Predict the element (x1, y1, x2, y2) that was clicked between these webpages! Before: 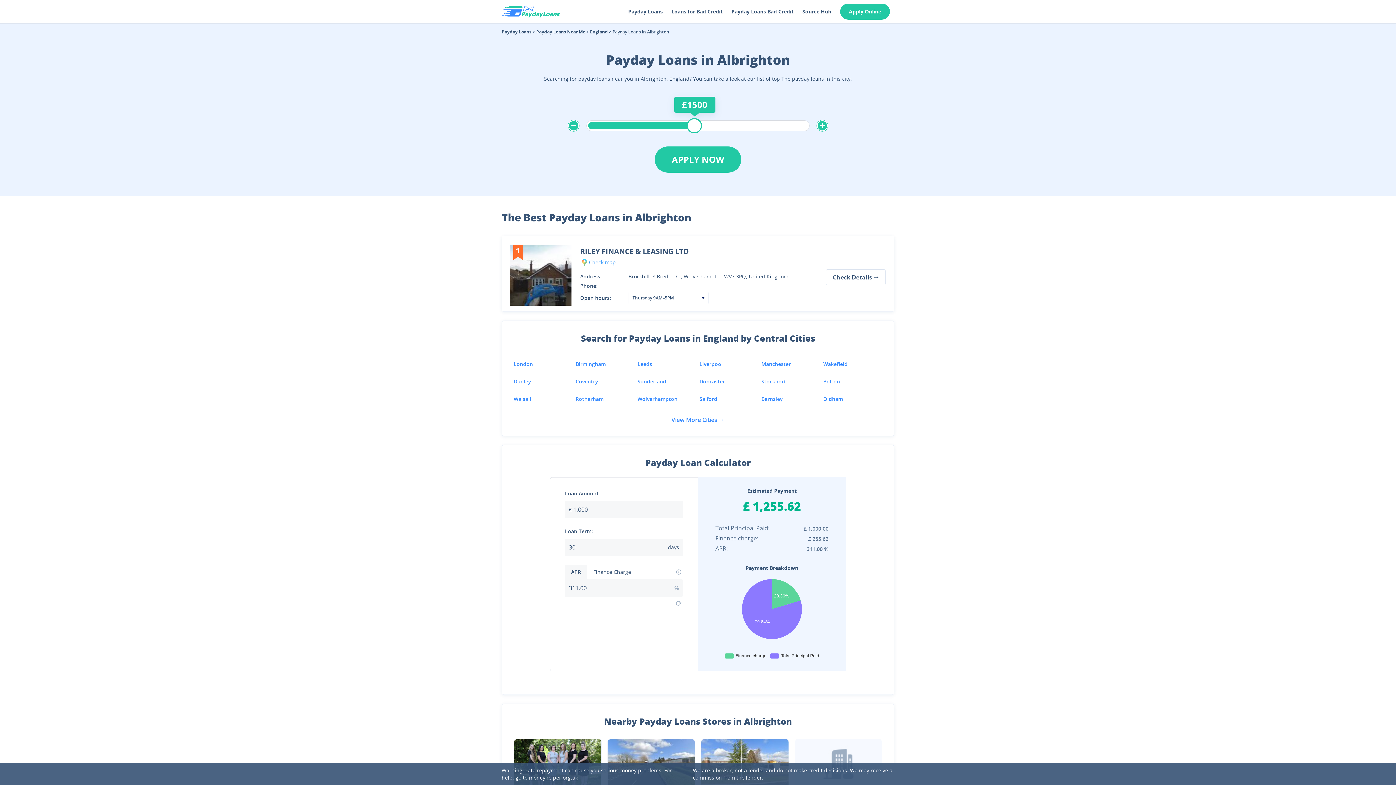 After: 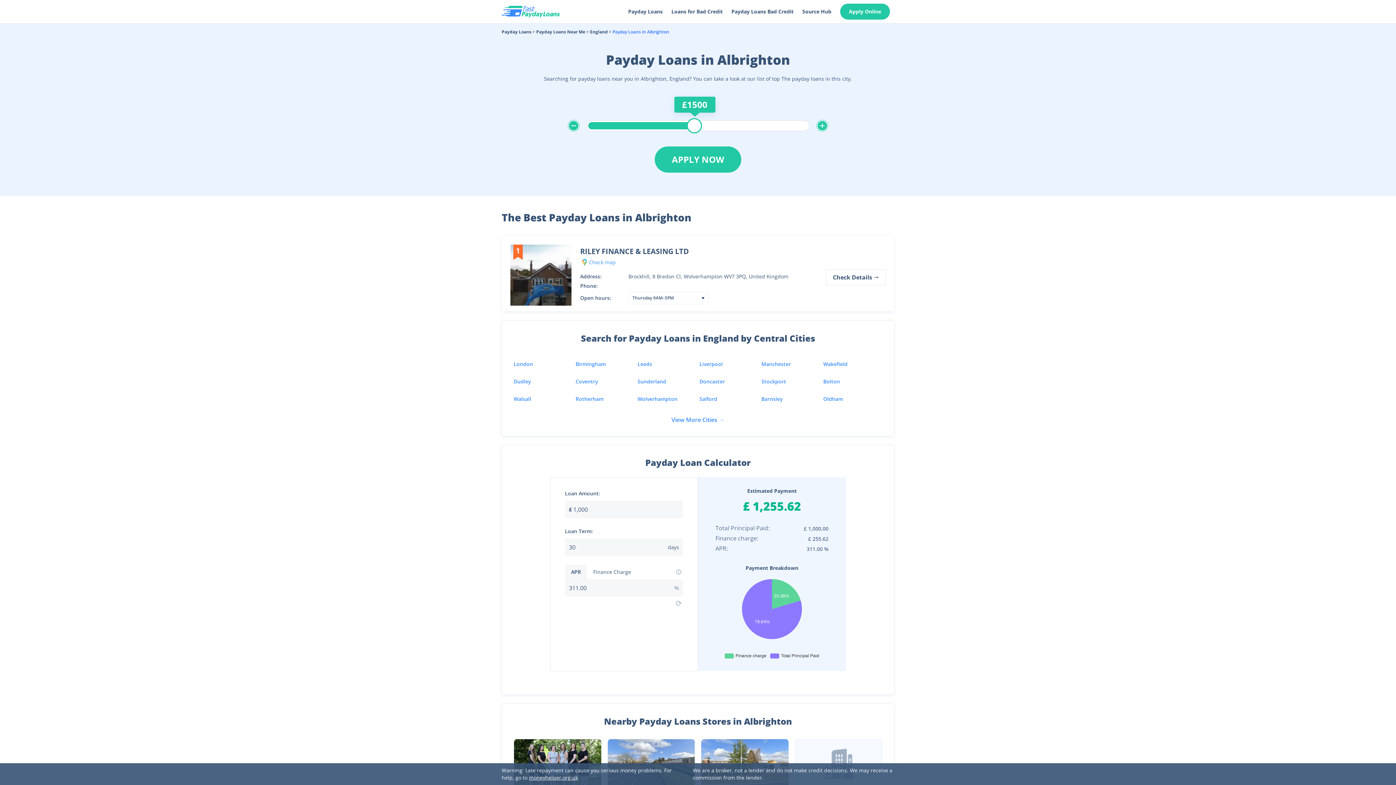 Action: bbox: (612, 29, 669, 34) label: Payday Loans in Albrighton